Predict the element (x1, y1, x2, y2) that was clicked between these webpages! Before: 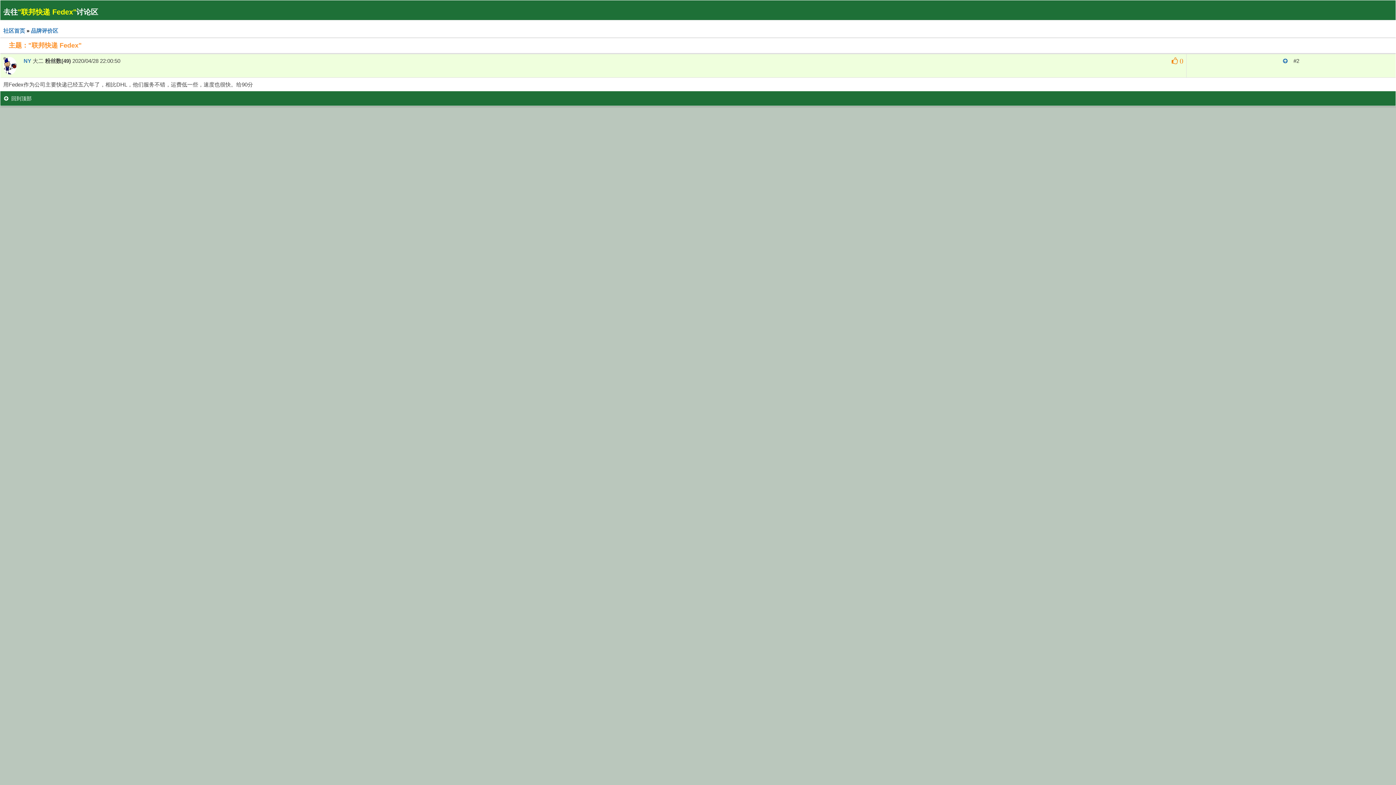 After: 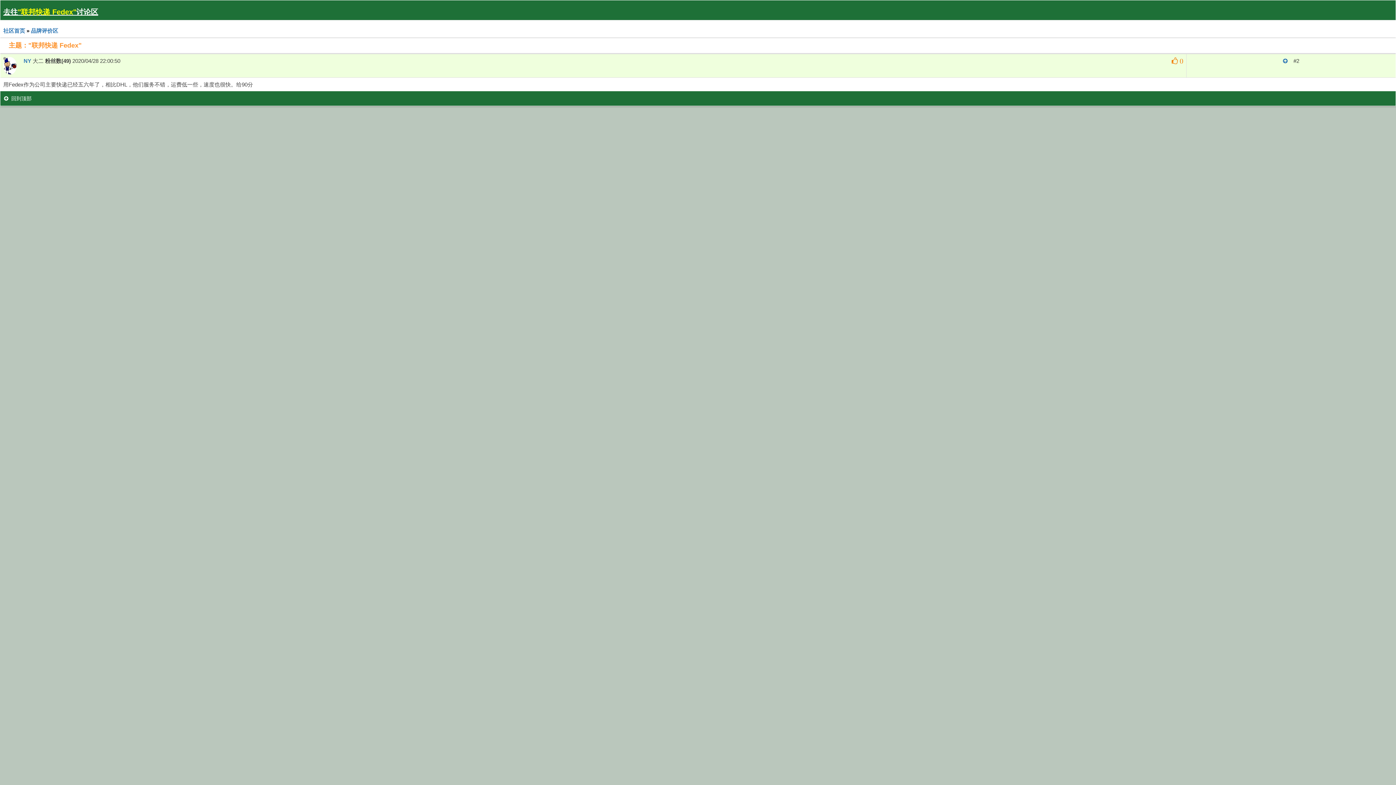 Action: label: 去往"联邦快递 Fedex"讨论区 bbox: (3, 8, 98, 16)